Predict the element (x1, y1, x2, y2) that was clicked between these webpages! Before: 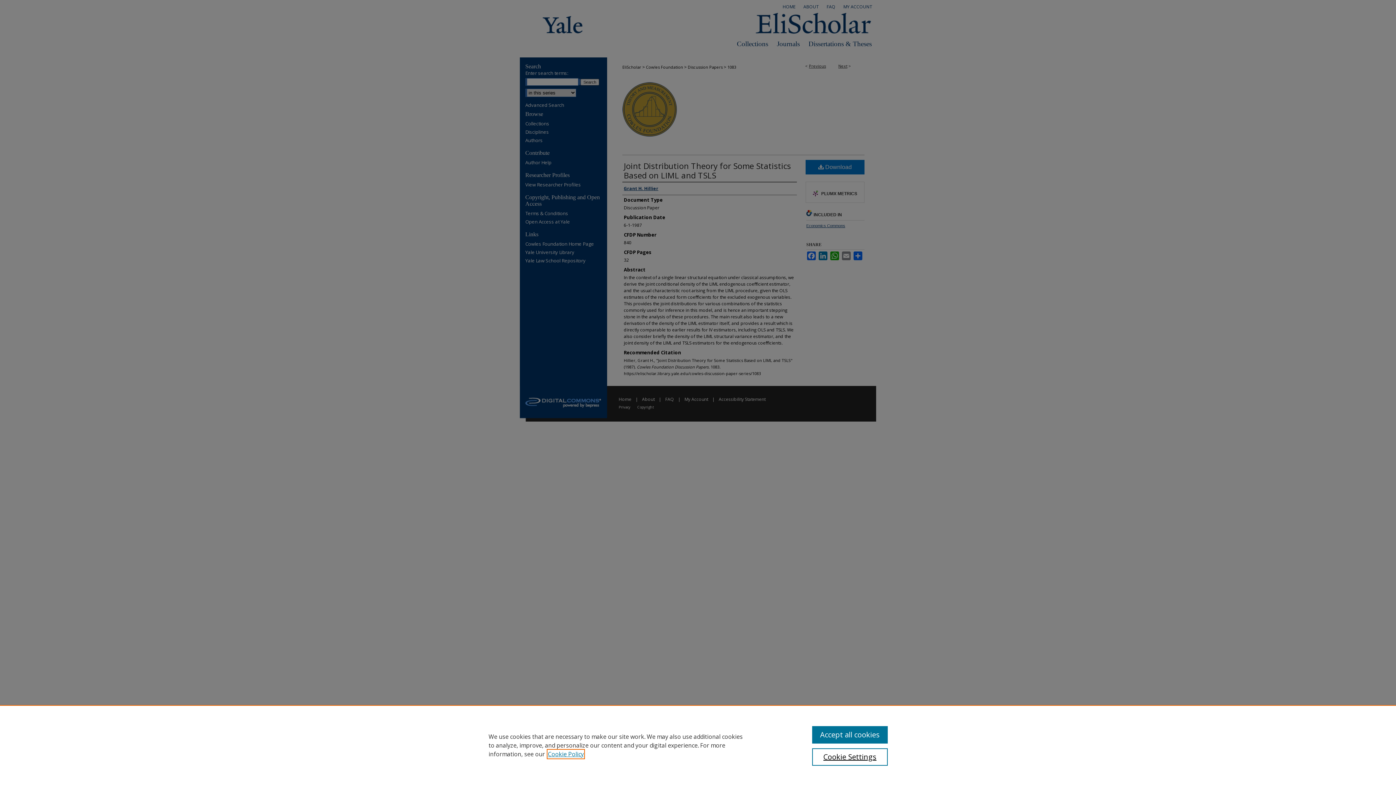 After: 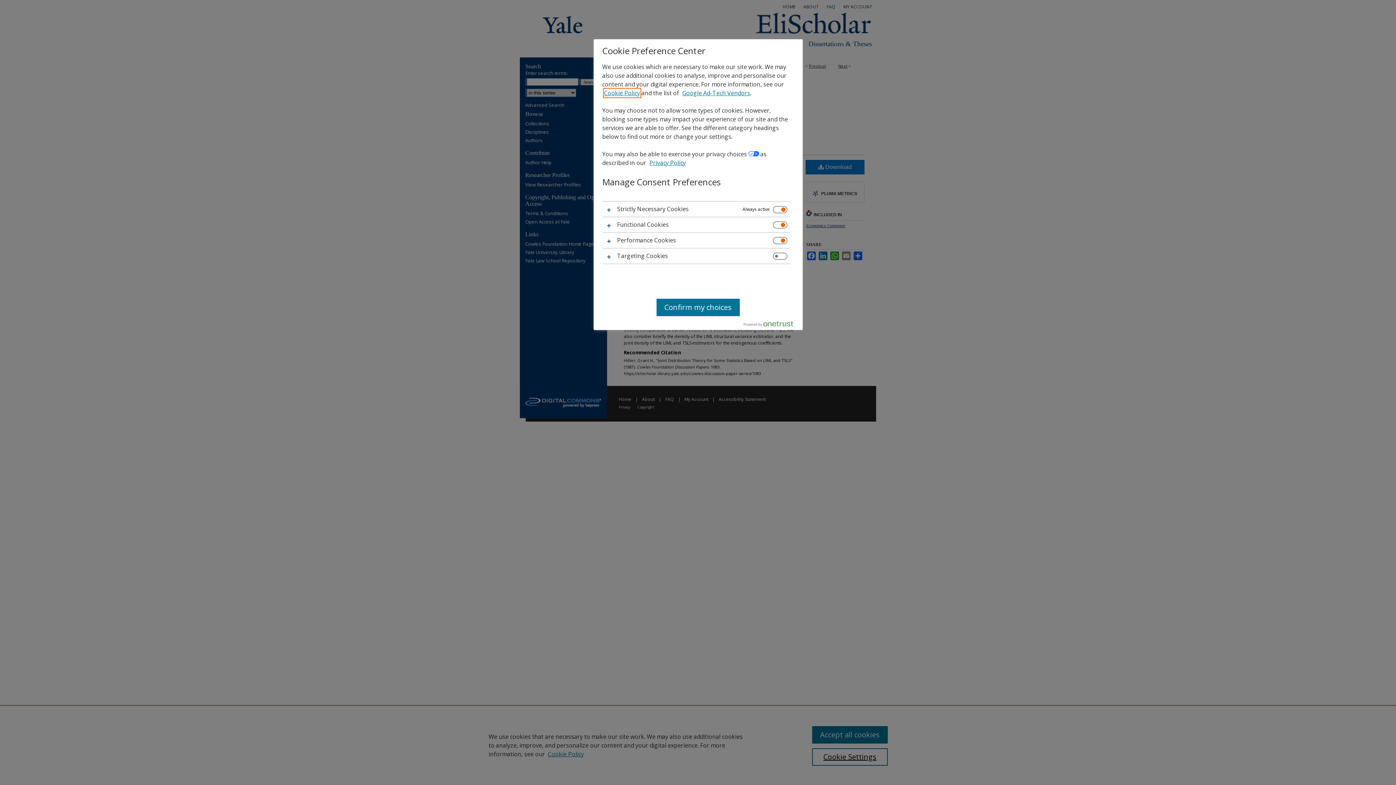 Action: bbox: (812, 748, 887, 766) label: Cookie Settings